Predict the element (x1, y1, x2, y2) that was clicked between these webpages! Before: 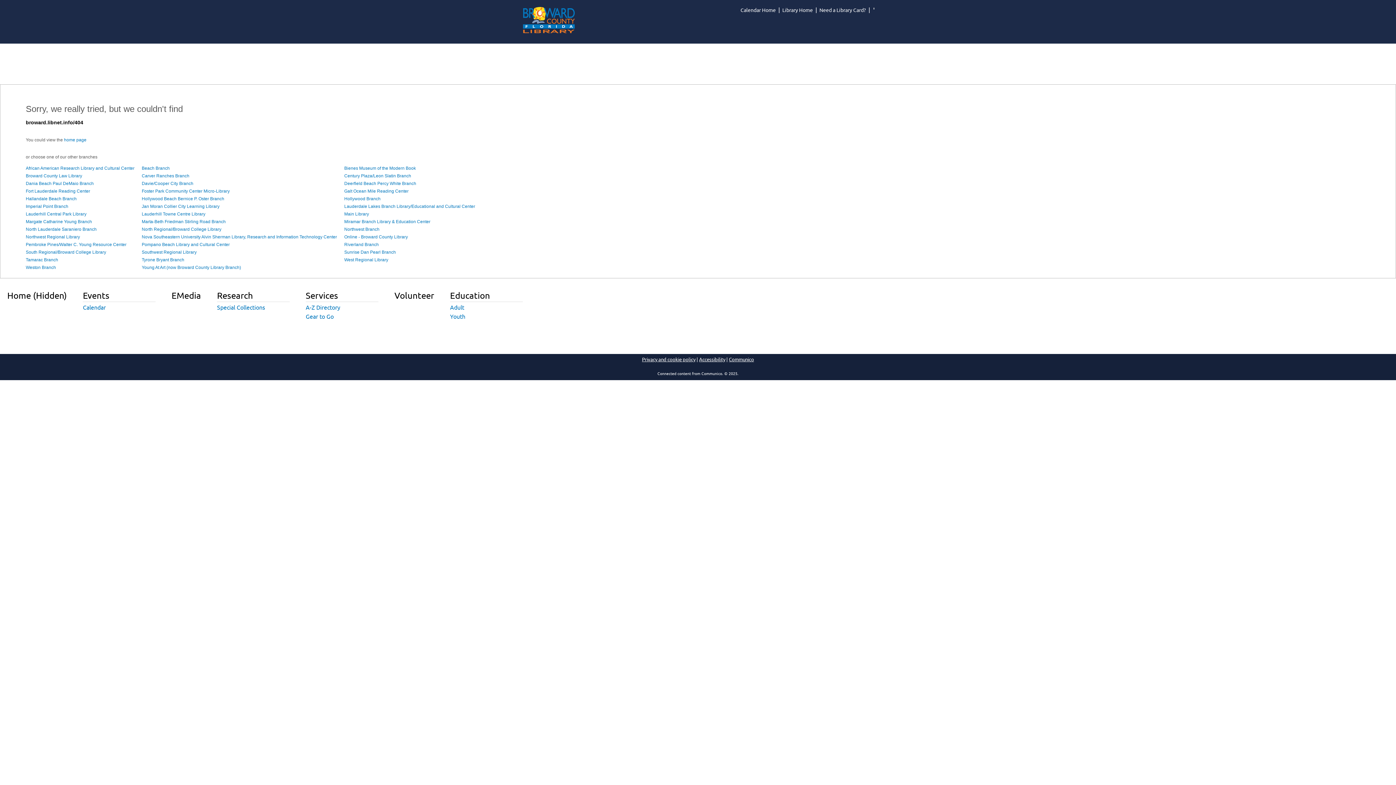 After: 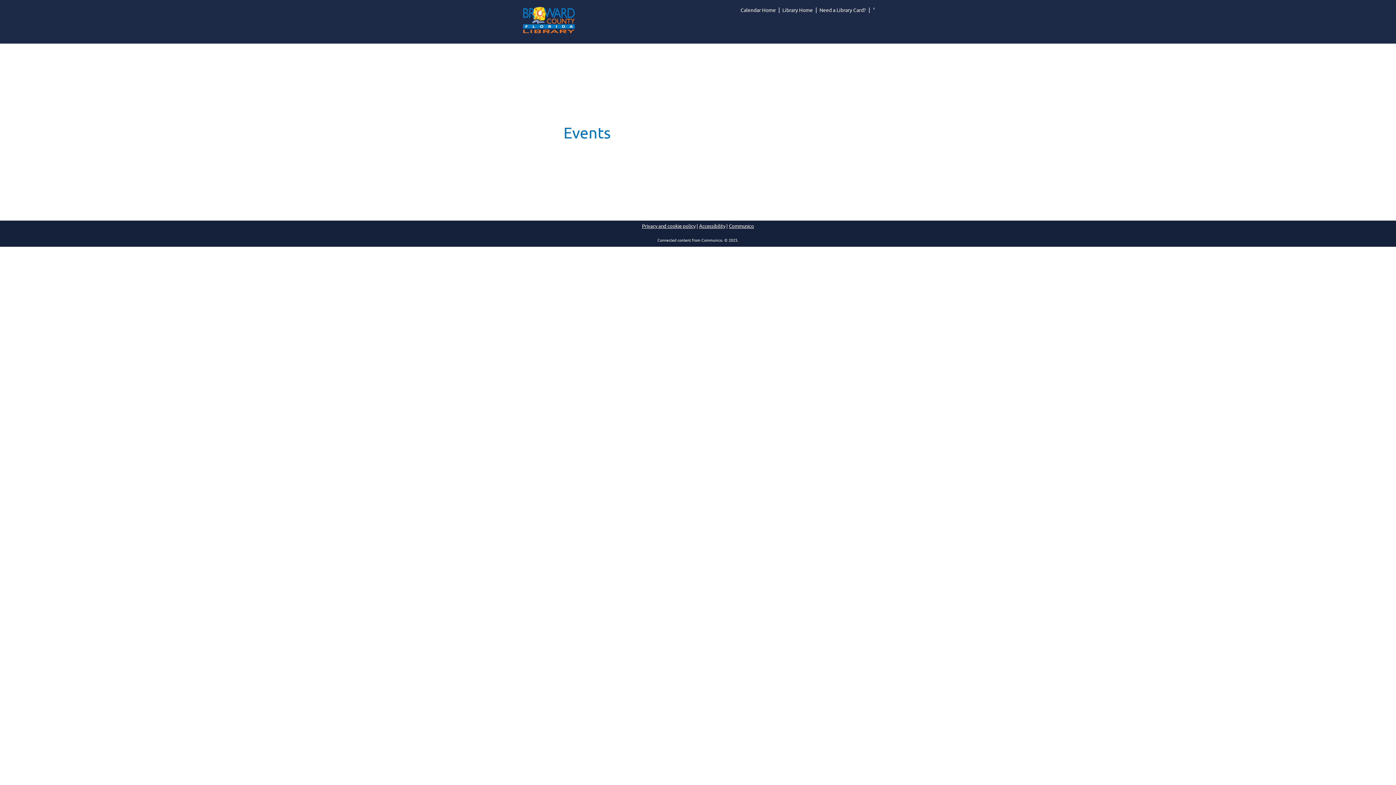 Action: bbox: (141, 188, 229, 193) label: Foster Park Community Center Micro-Library